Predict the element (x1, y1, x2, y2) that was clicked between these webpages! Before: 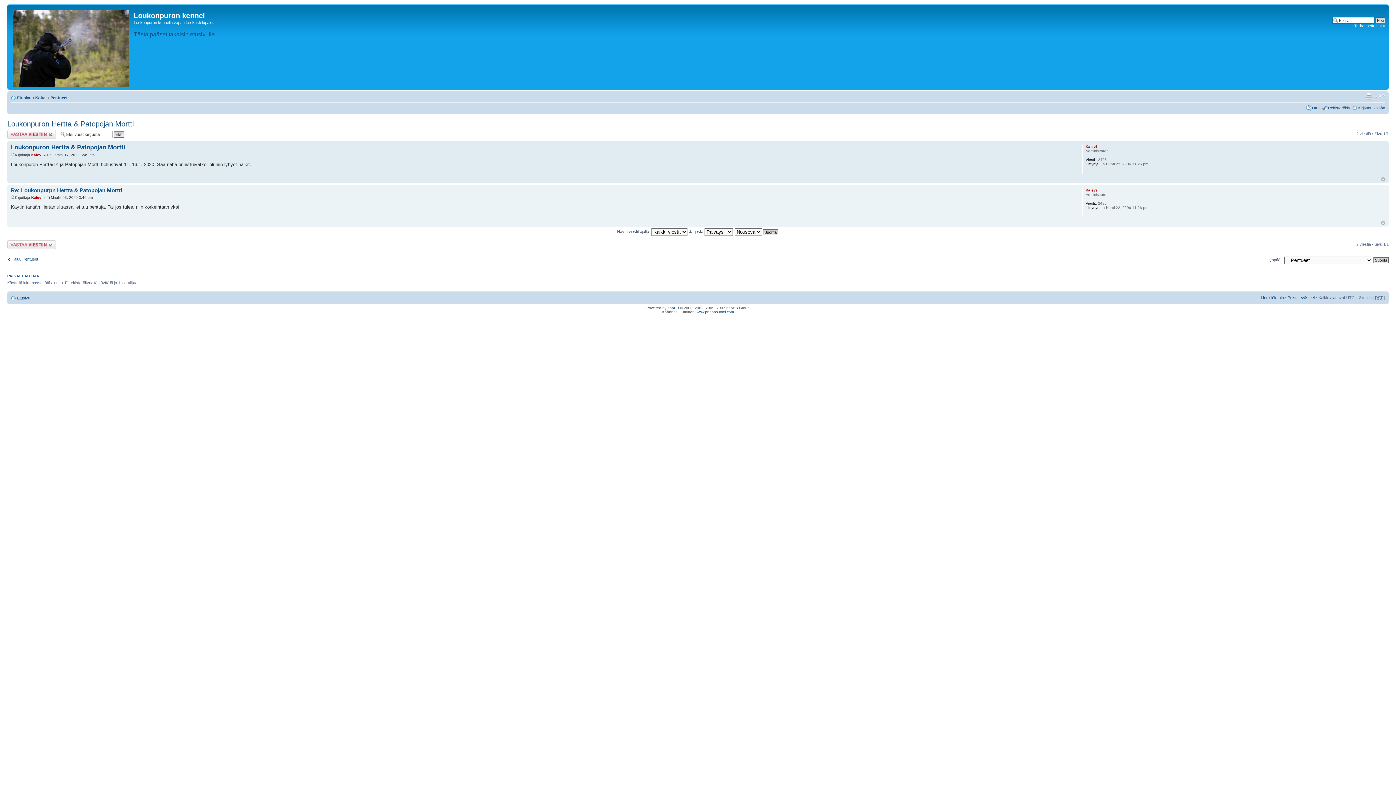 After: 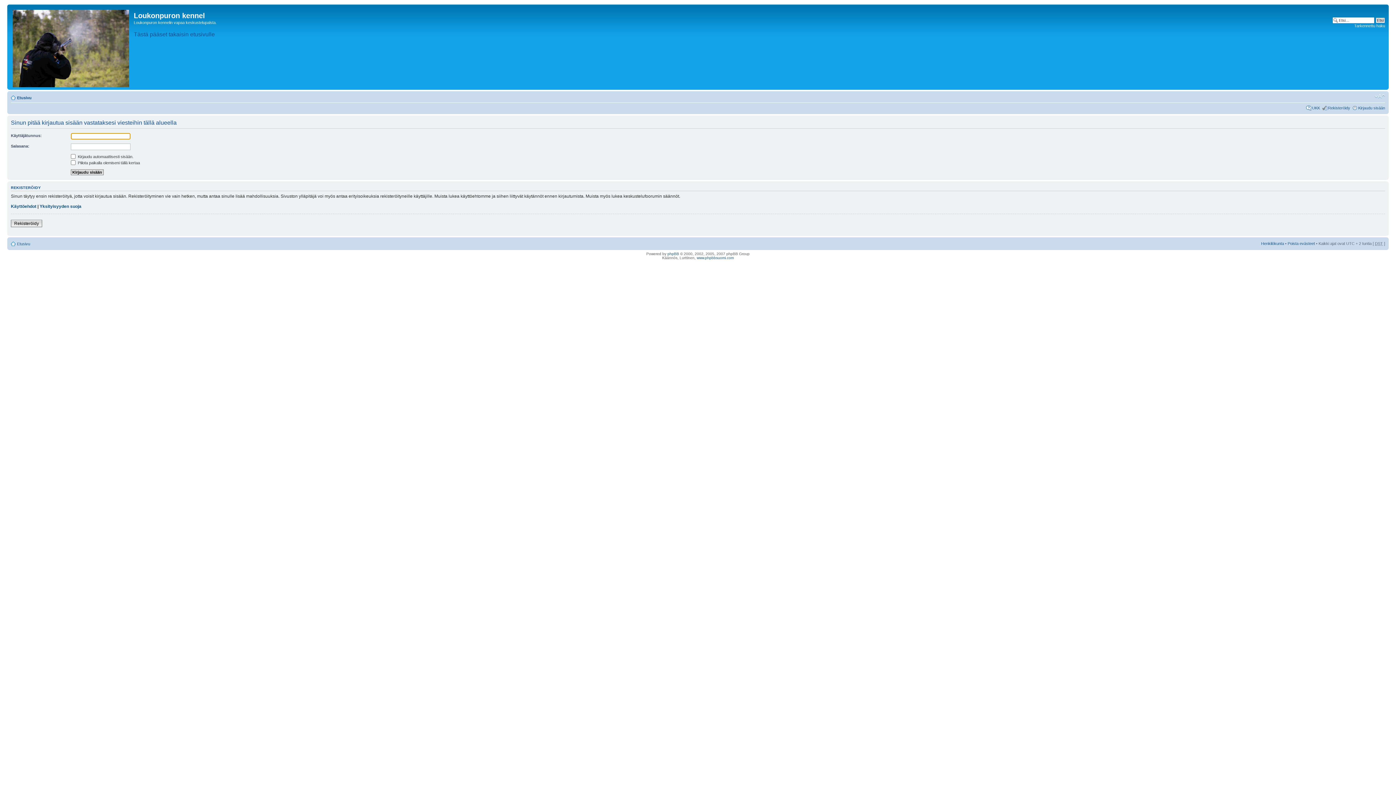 Action: label: Lähetä vastaus bbox: (7, 240, 56, 249)